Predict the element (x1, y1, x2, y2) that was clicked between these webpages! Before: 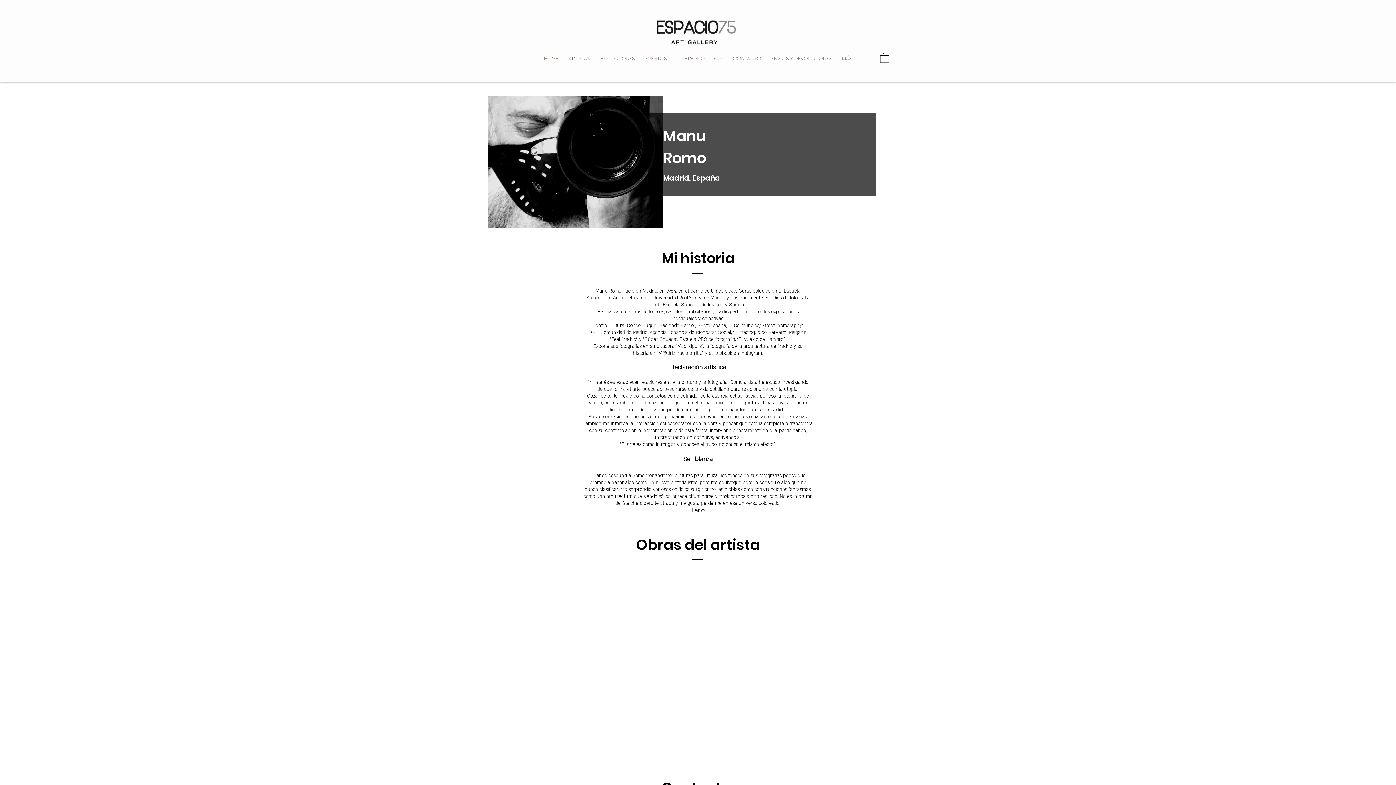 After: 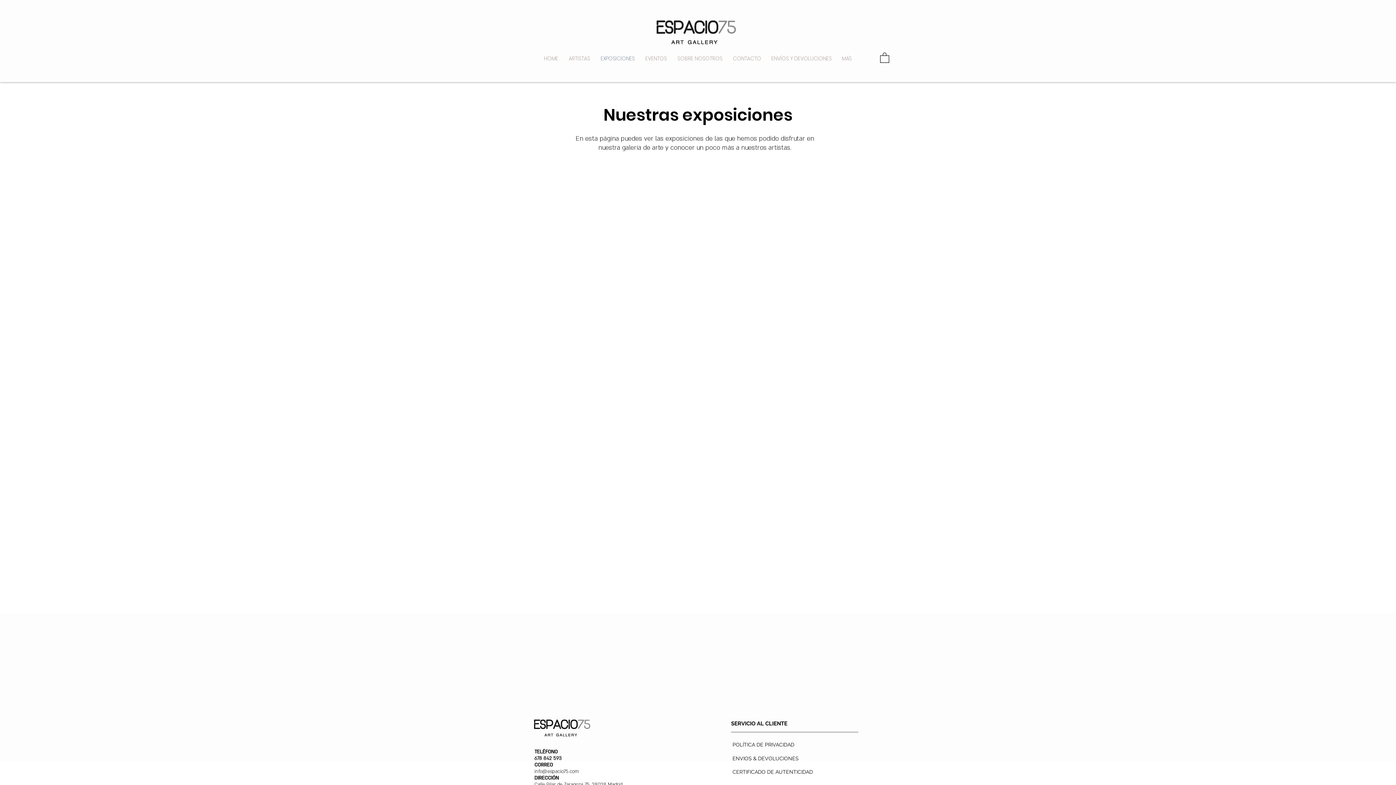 Action: label: EXPOSICIONES bbox: (595, 53, 640, 64)